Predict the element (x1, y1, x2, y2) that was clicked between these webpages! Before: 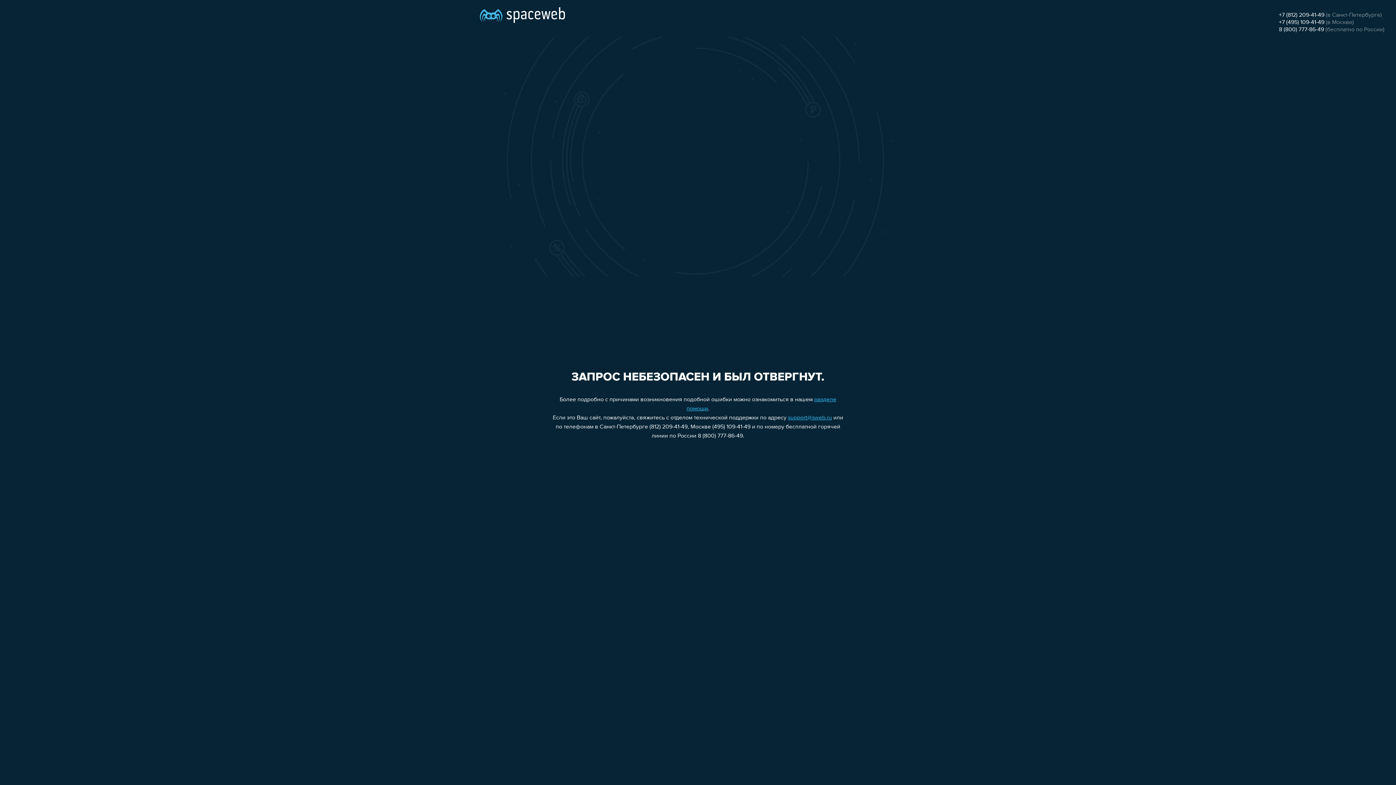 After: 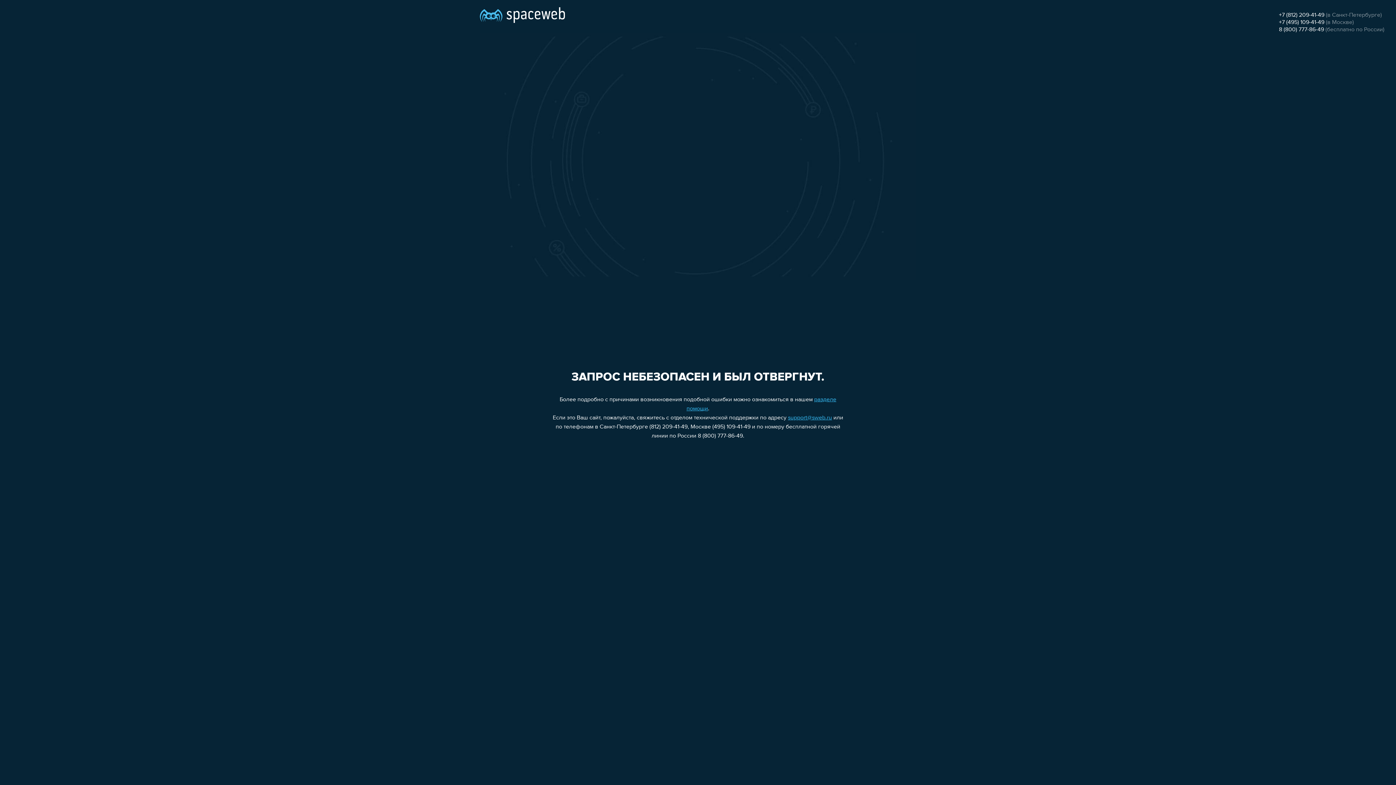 Action: label: +7 (812) 209-41-49 bbox: (1279, 12, 1324, 18)